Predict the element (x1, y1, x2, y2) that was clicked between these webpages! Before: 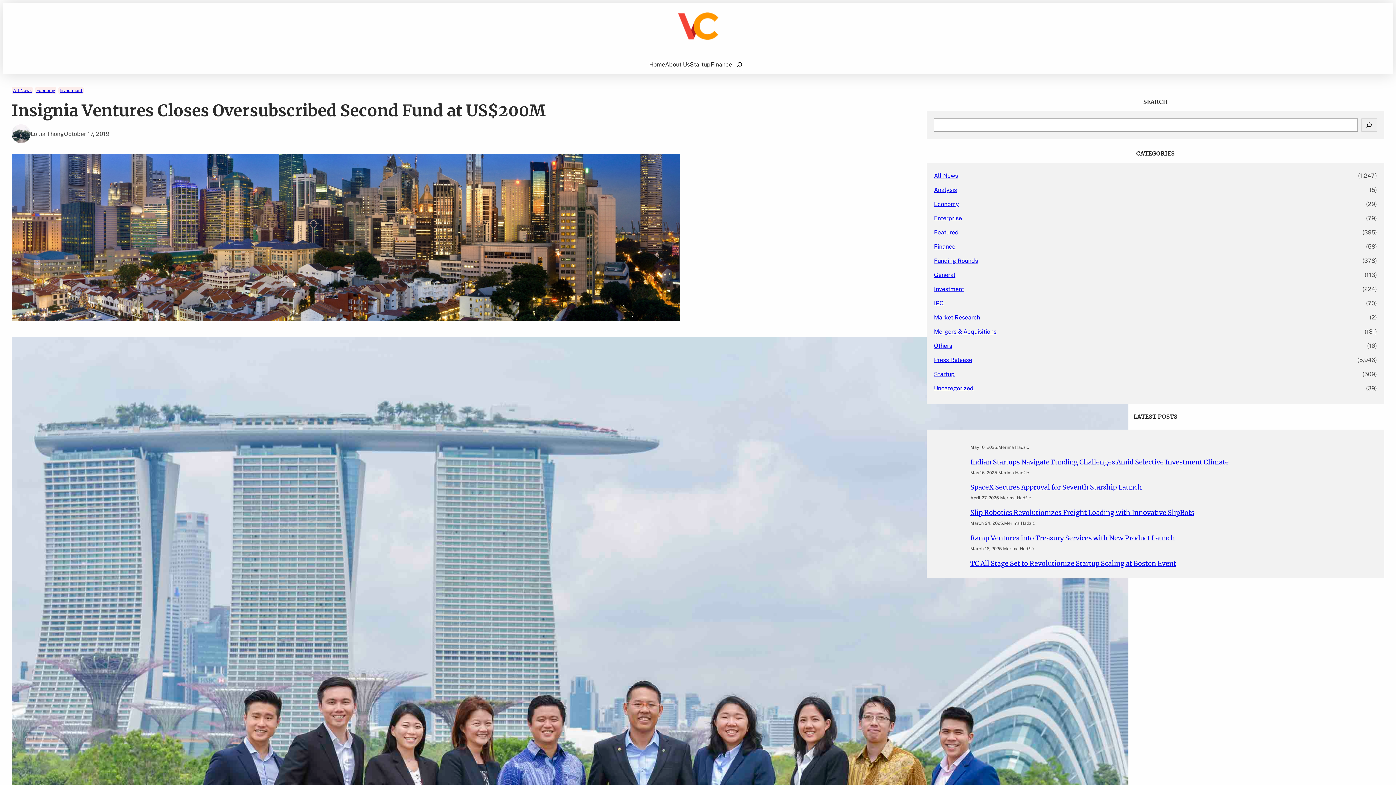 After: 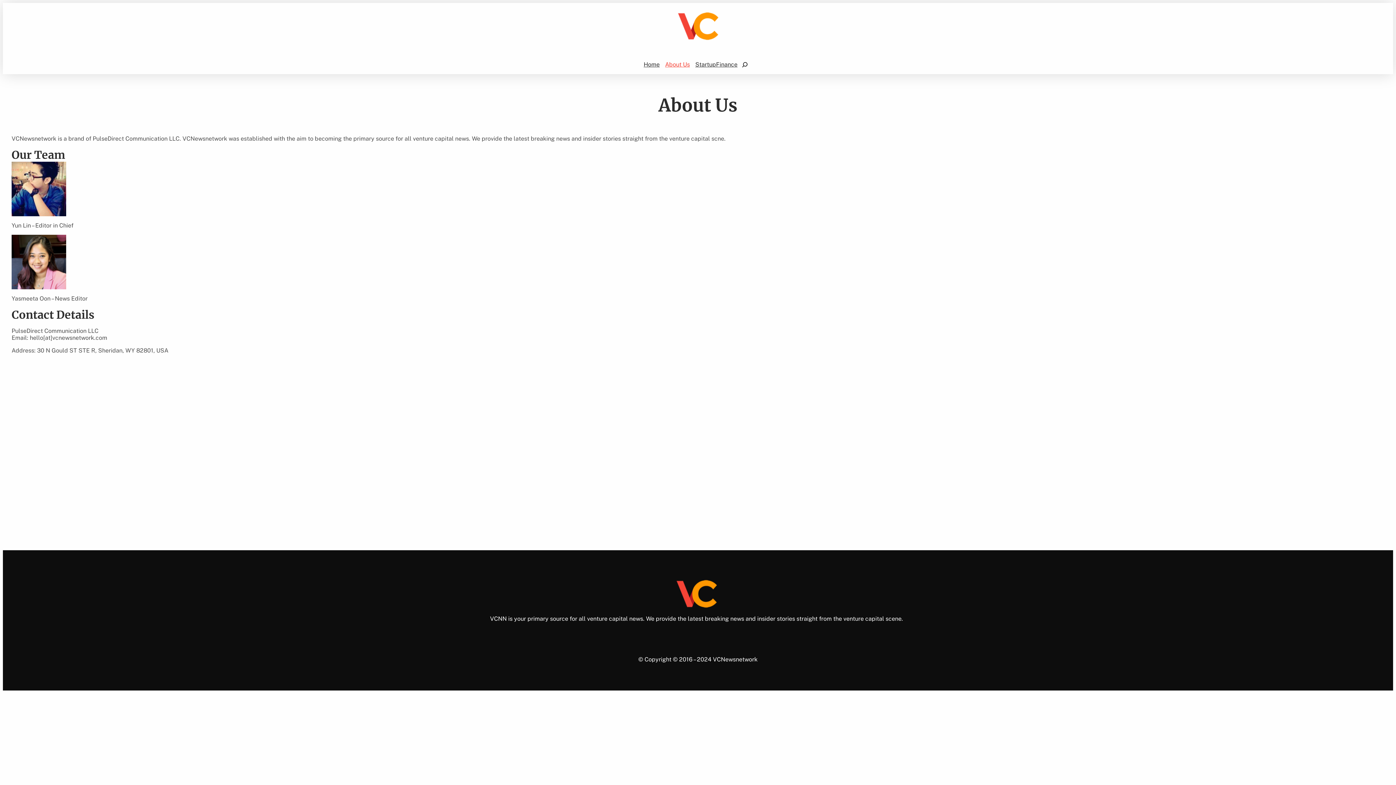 Action: label: About Us bbox: (665, 56, 690, 73)